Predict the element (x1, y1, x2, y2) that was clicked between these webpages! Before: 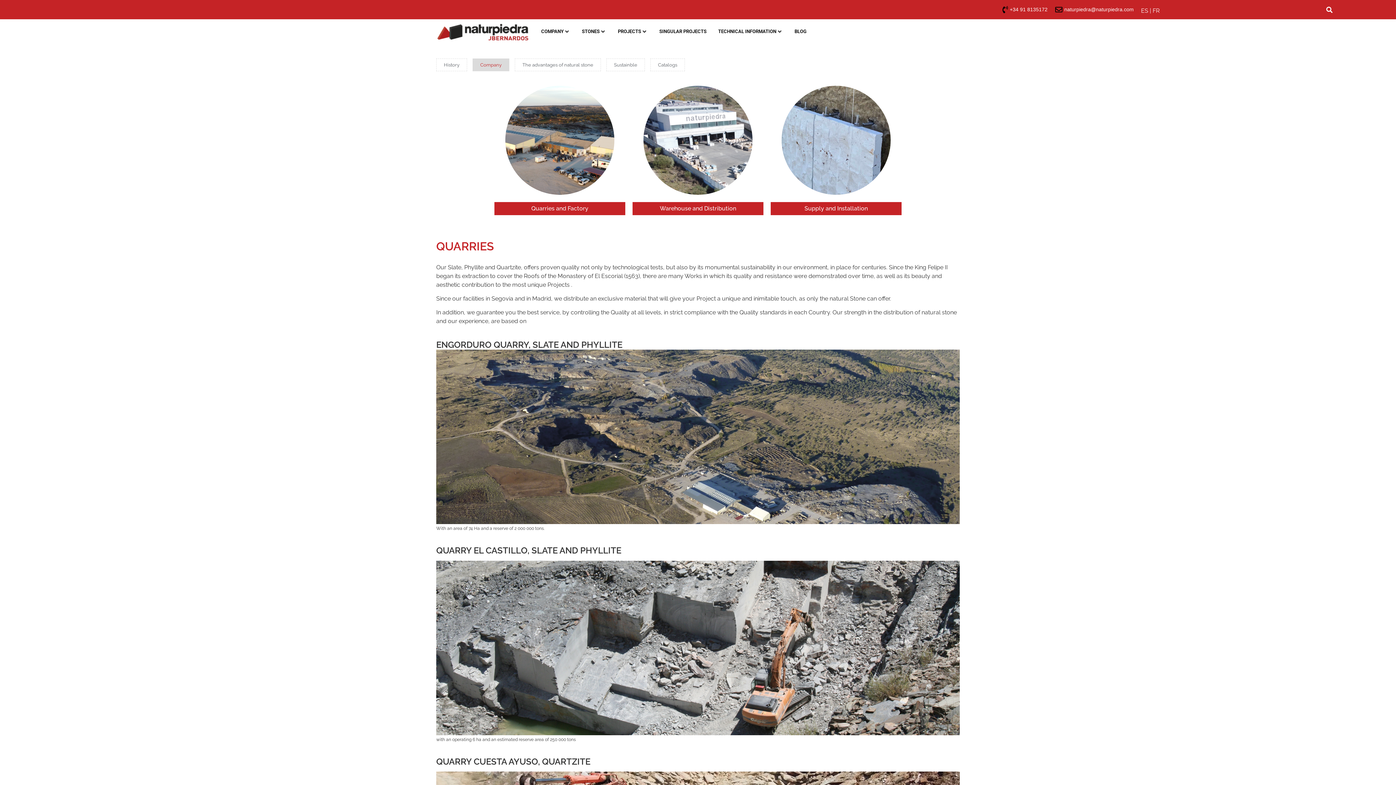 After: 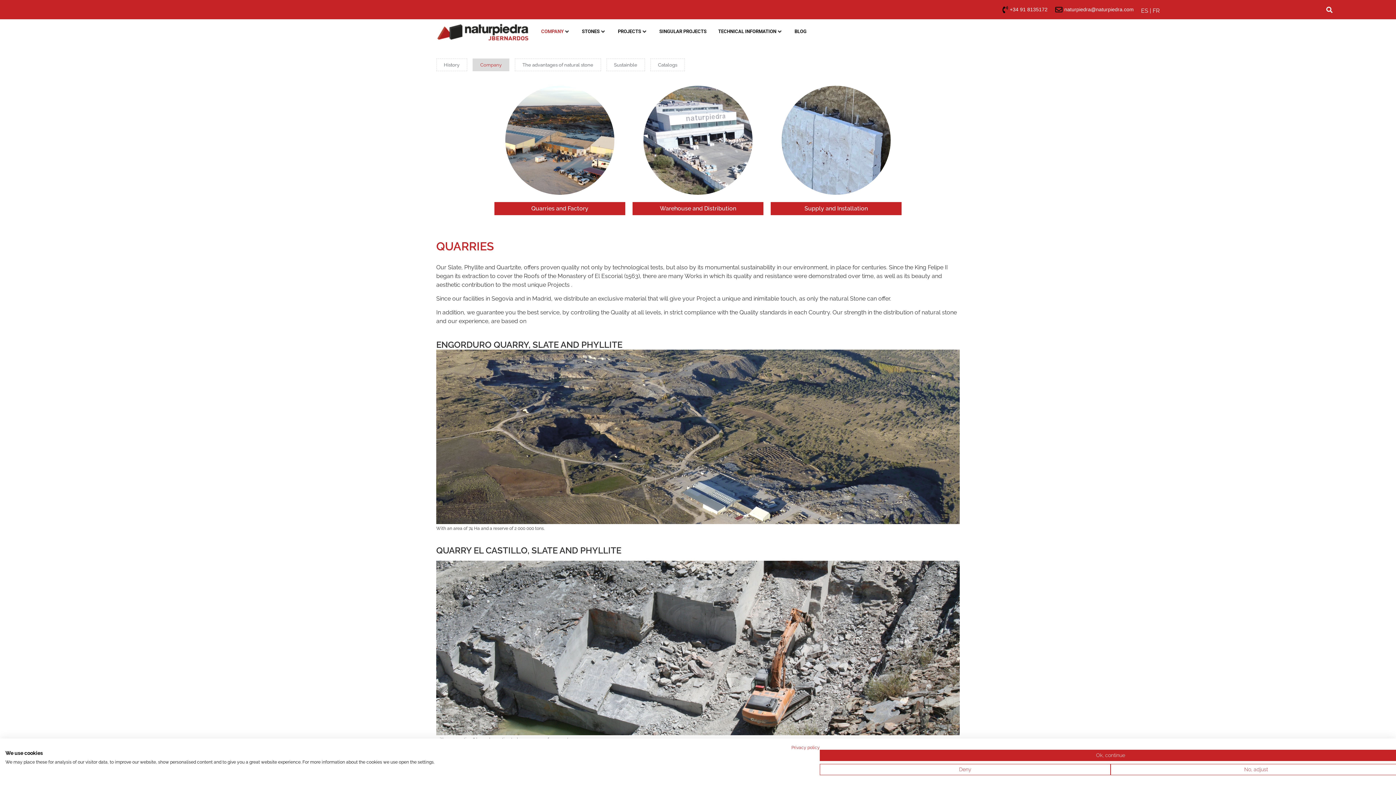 Action: label: COMPANY bbox: (541, 28, 563, 35)